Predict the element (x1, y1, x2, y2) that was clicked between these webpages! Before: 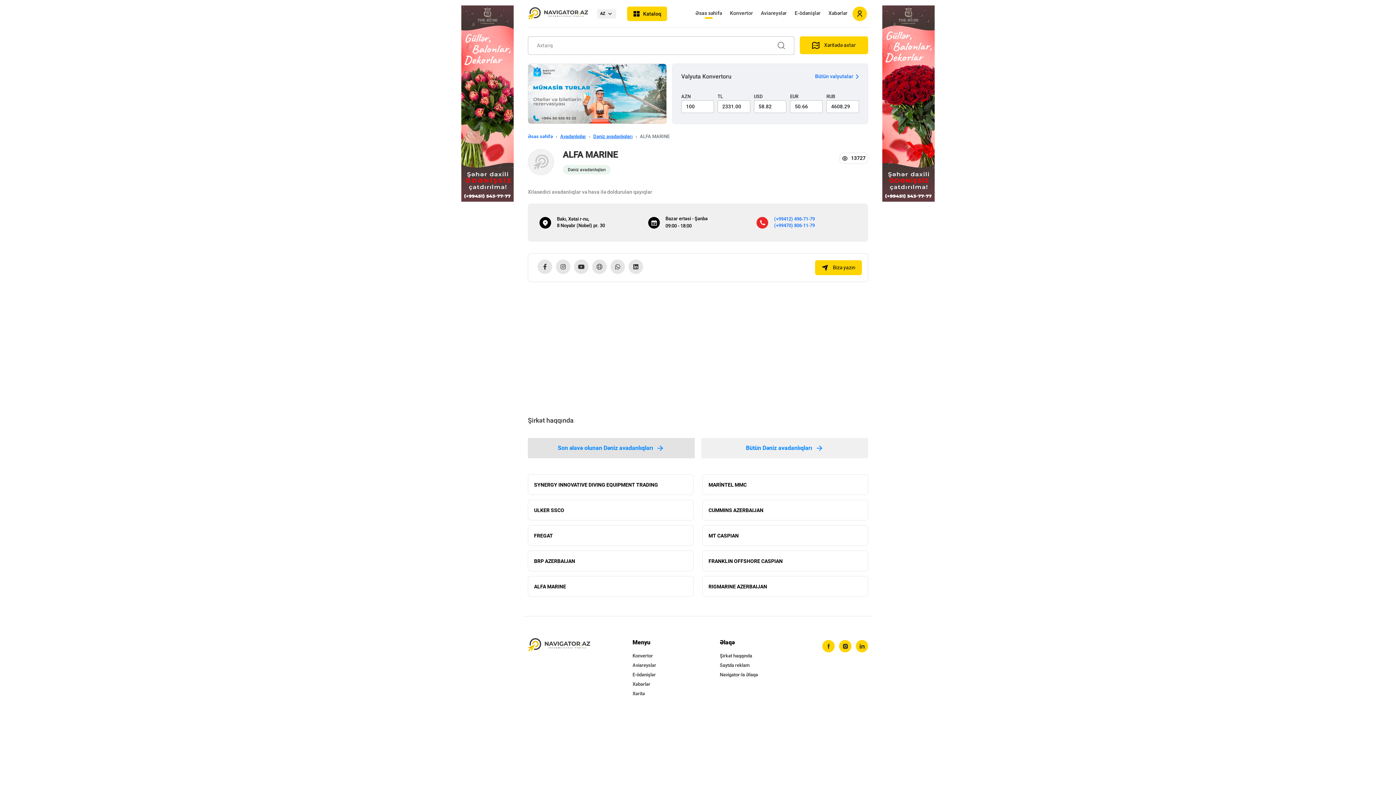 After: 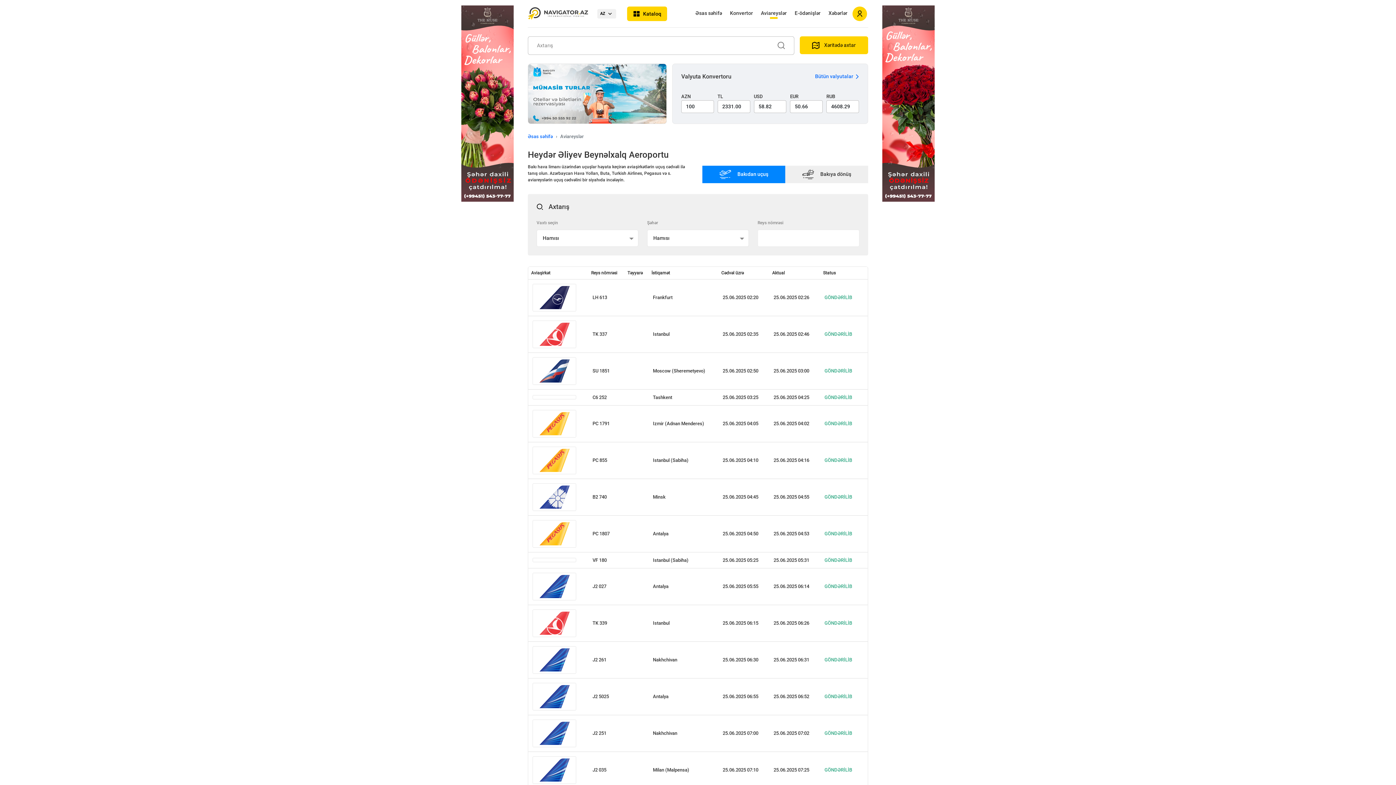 Action: bbox: (632, 662, 656, 668) label: Aviareyslər